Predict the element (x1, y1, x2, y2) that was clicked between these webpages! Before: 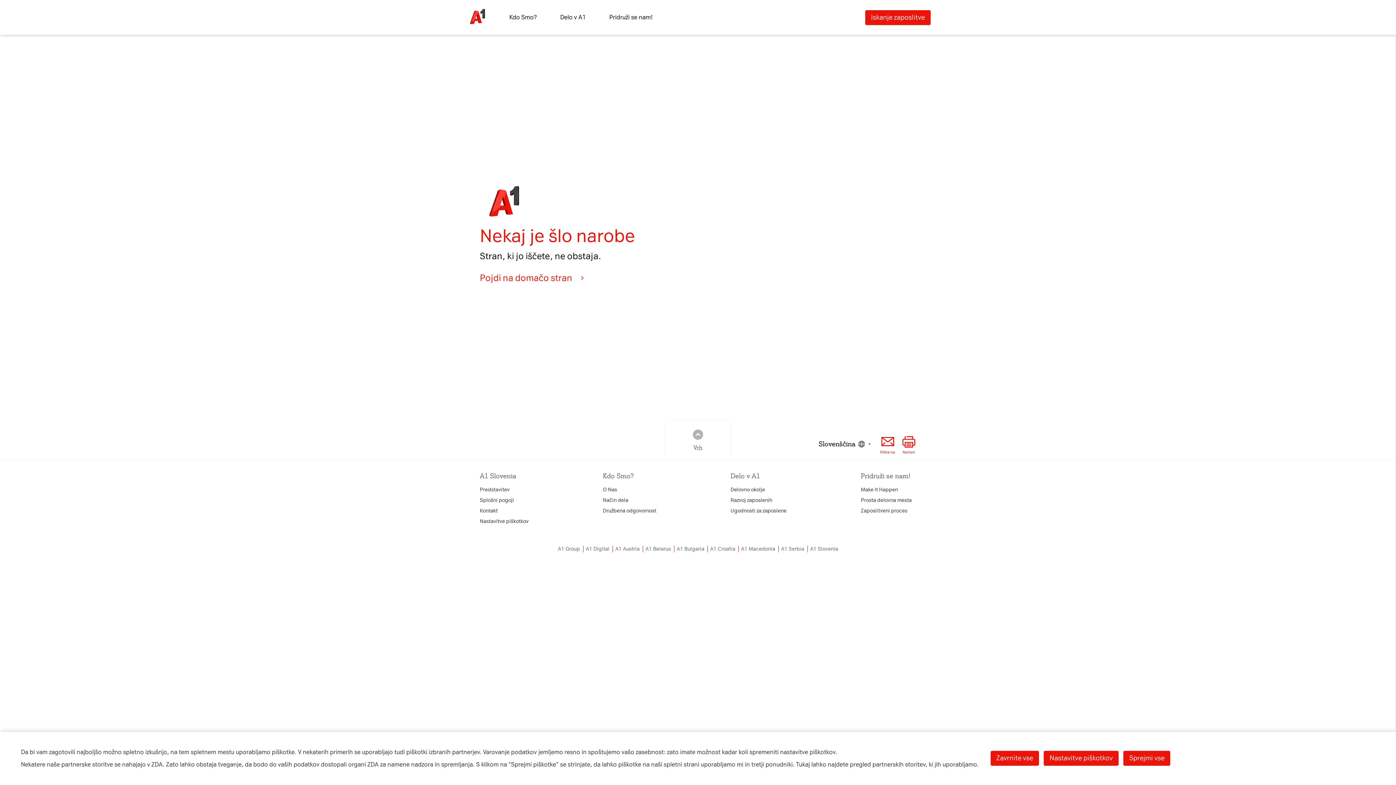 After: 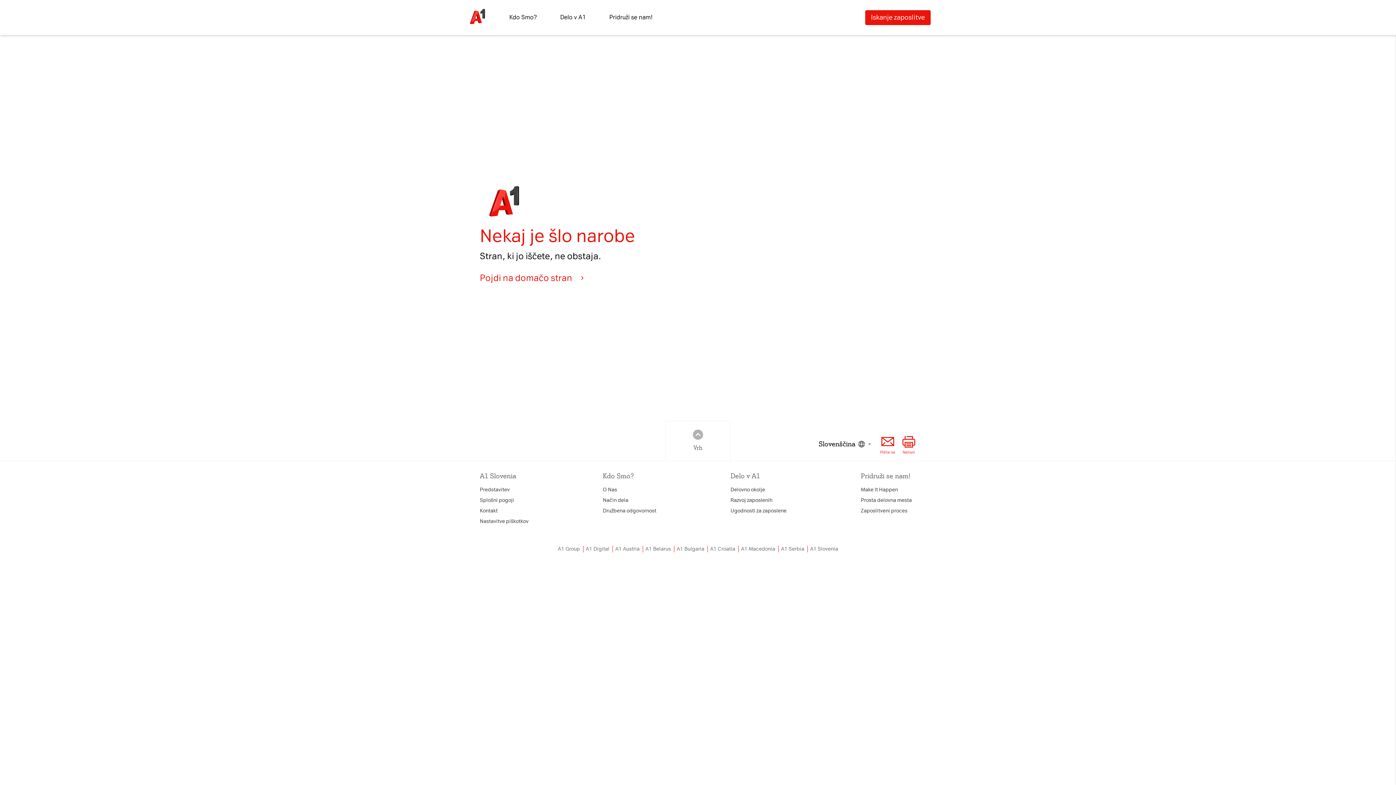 Action: bbox: (673, 499, 722, 514) label: Zavrnite vse